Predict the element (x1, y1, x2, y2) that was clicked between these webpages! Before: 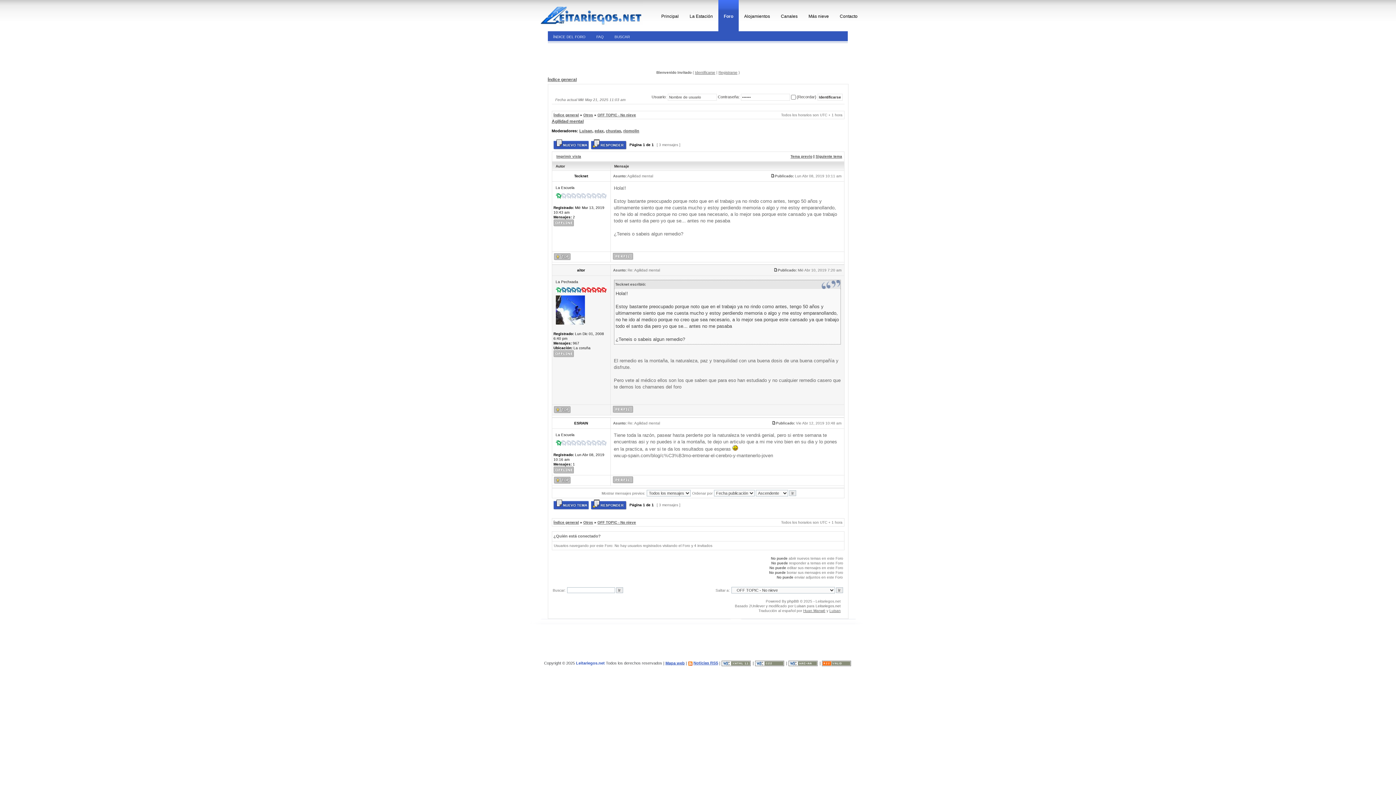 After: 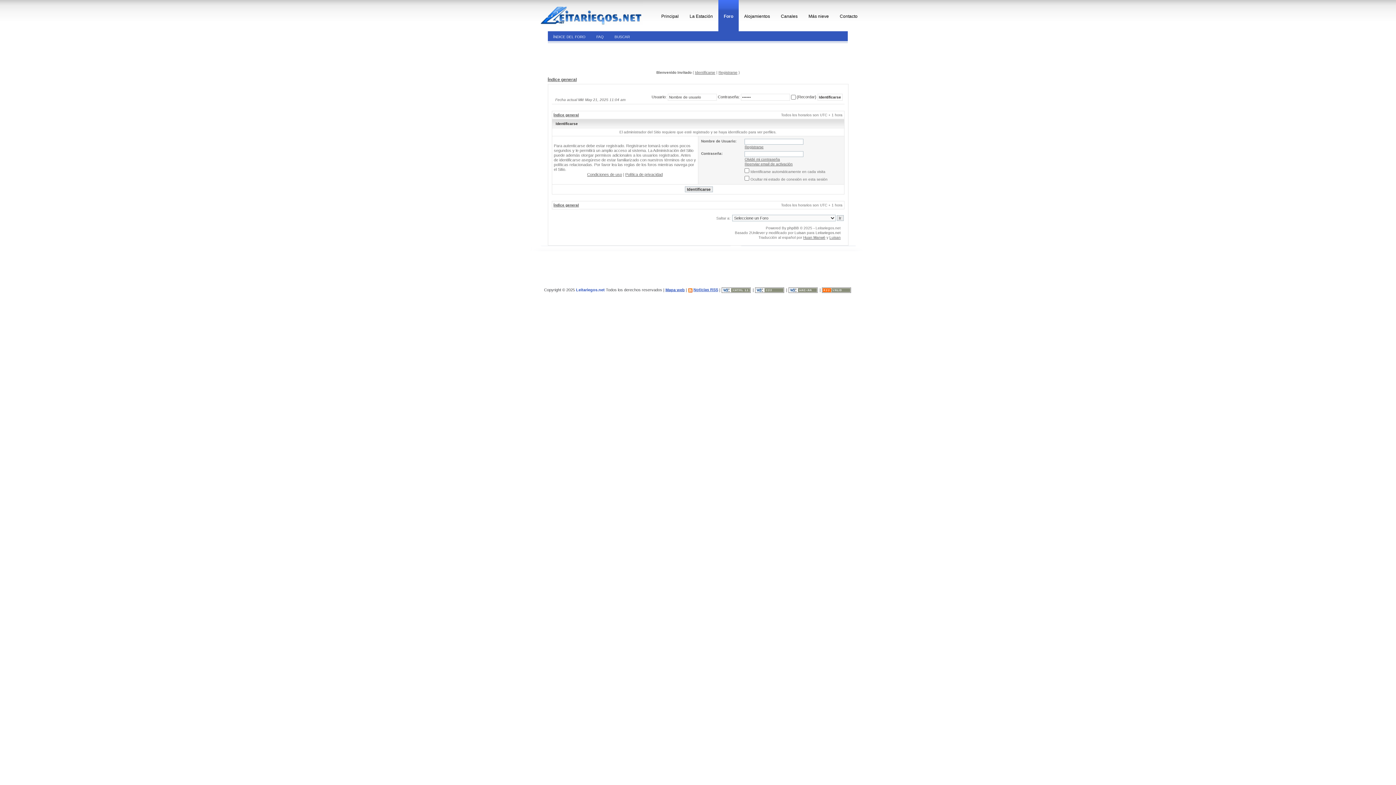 Action: bbox: (612, 409, 633, 413)